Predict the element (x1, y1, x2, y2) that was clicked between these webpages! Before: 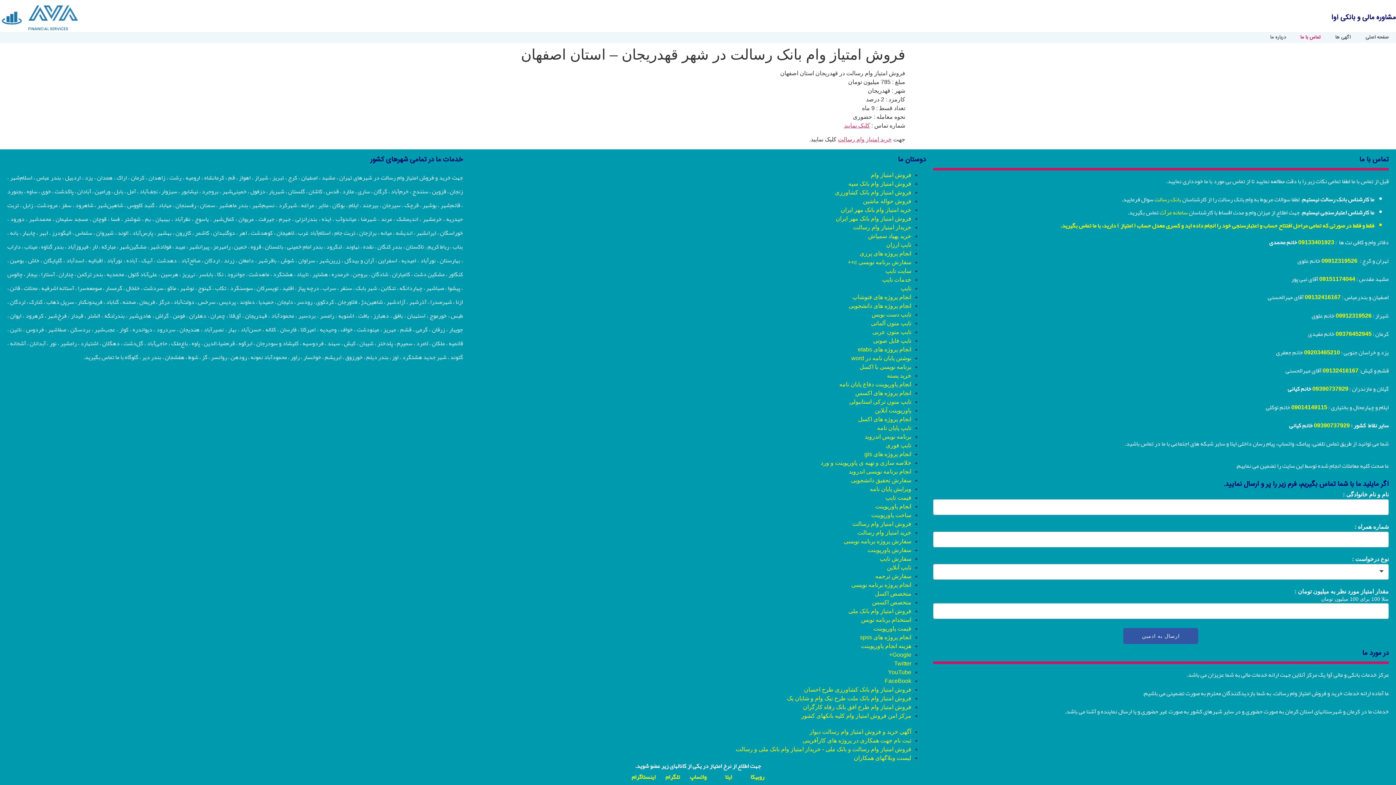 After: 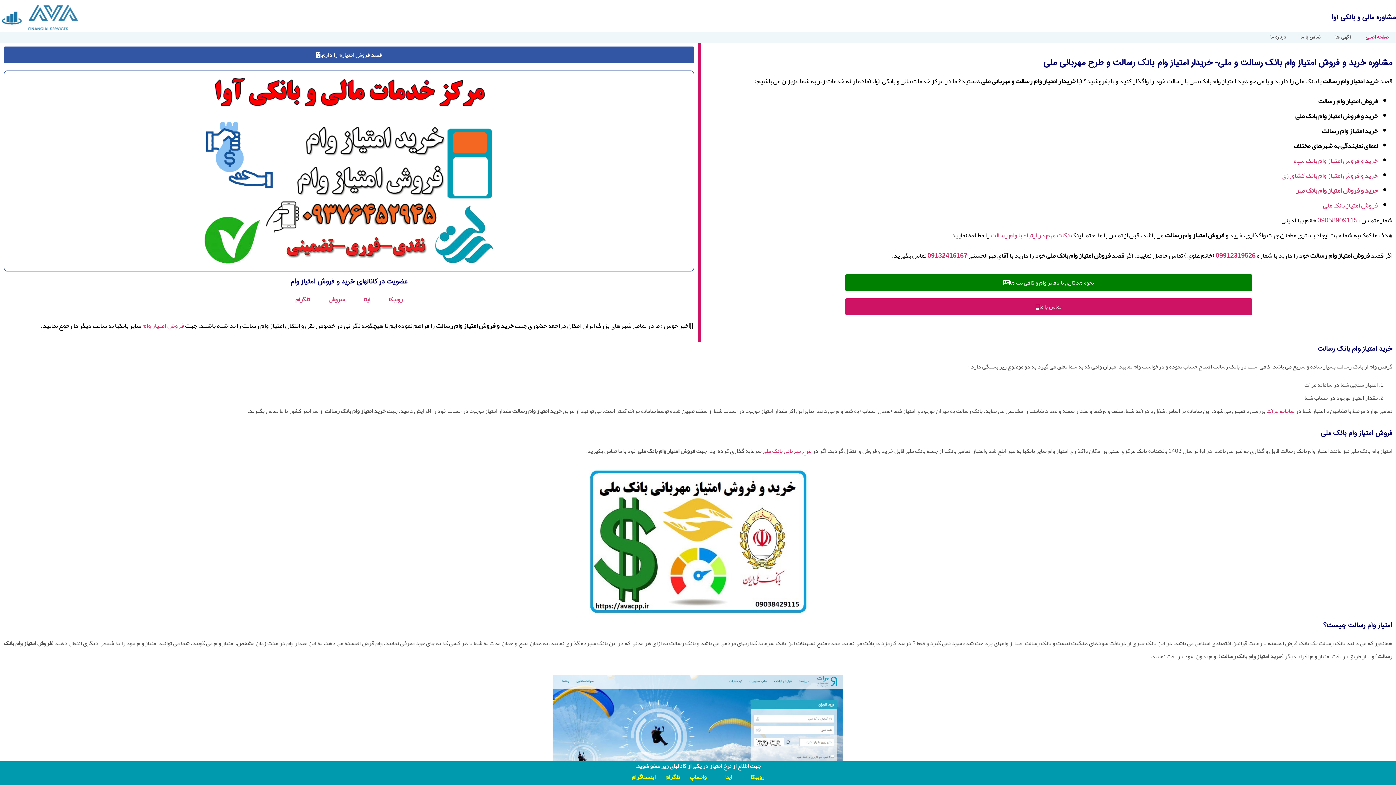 Action: label: فروش امتیاز وام رسالت و بانک ملی - خریدار امتیاز وام بانک ملی و رسالت bbox: (735, 746, 911, 752)